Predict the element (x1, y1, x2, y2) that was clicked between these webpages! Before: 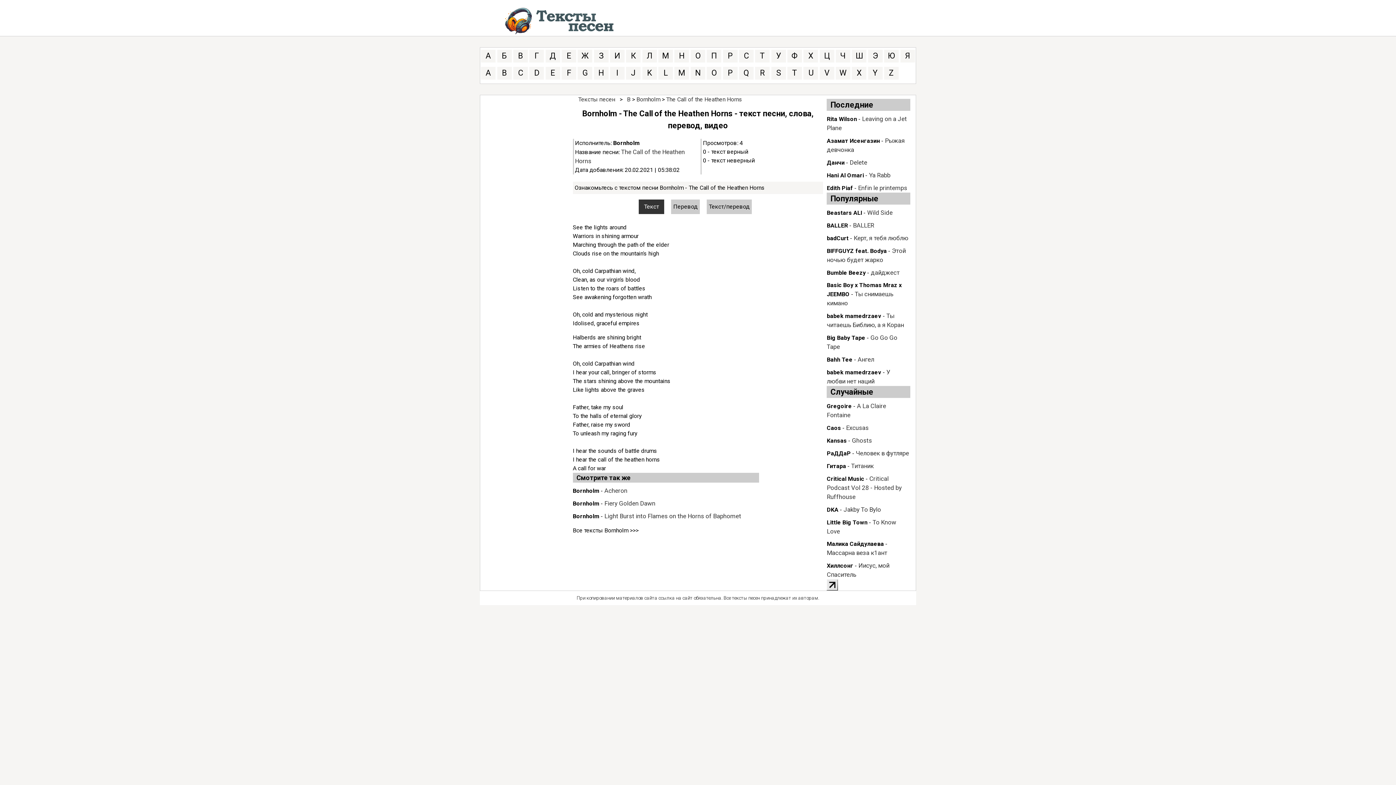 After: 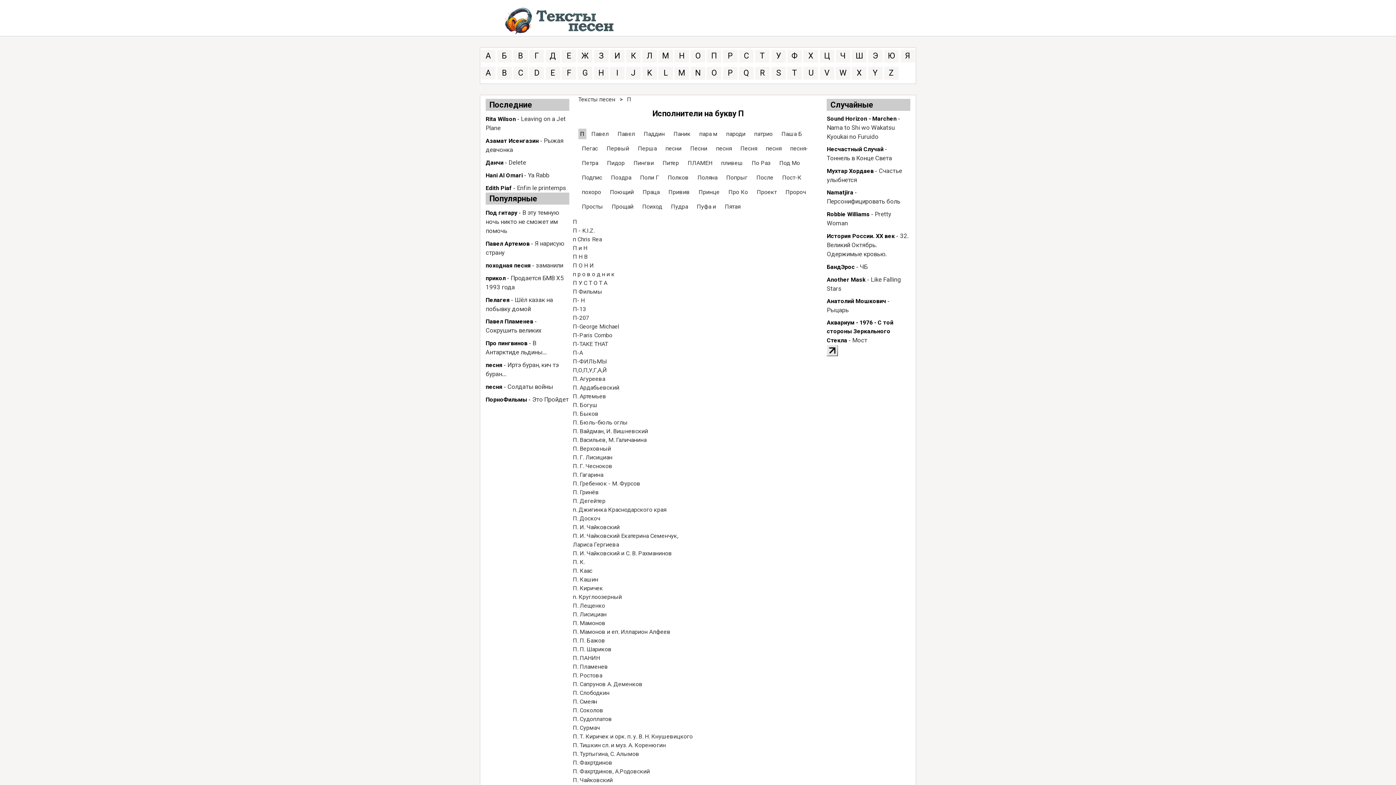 Action: bbox: (706, 49, 721, 61) label: П